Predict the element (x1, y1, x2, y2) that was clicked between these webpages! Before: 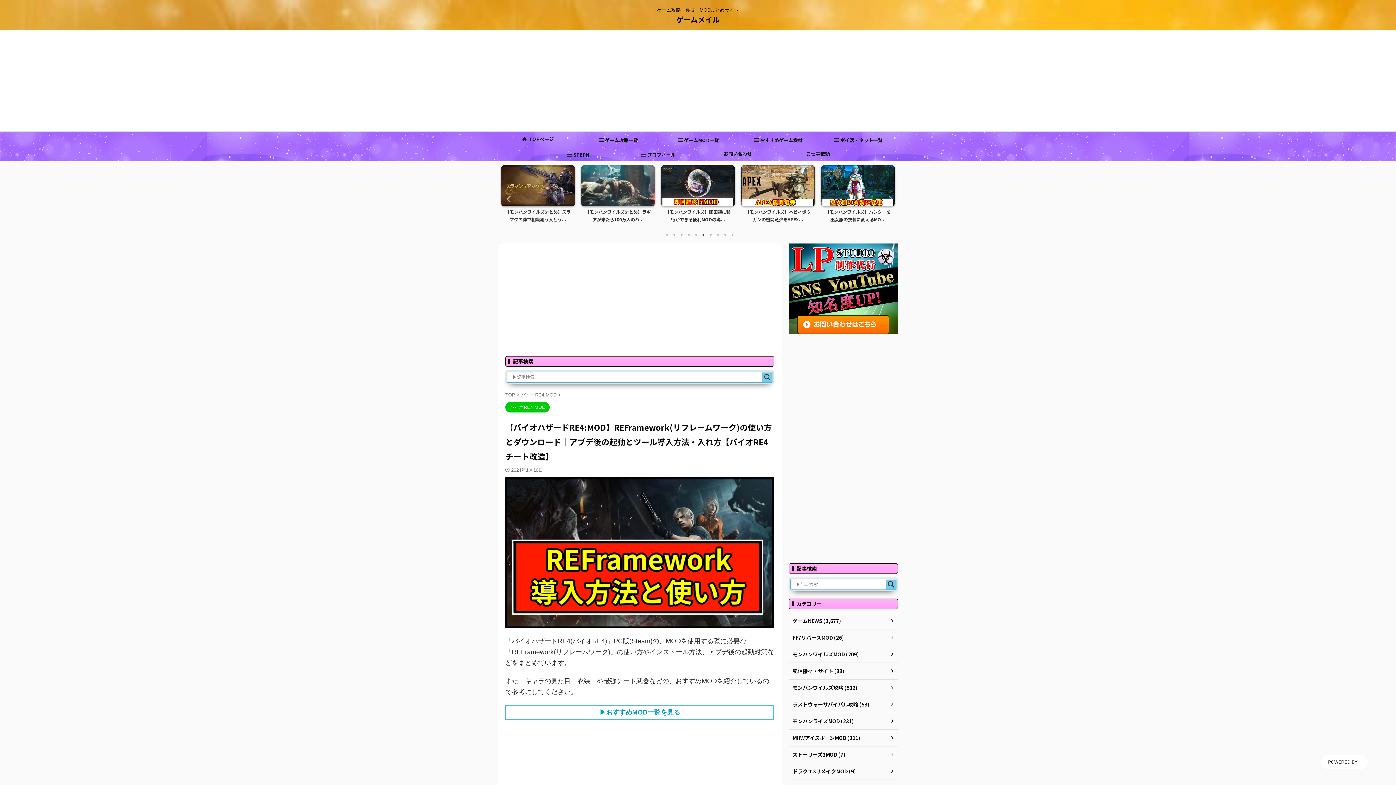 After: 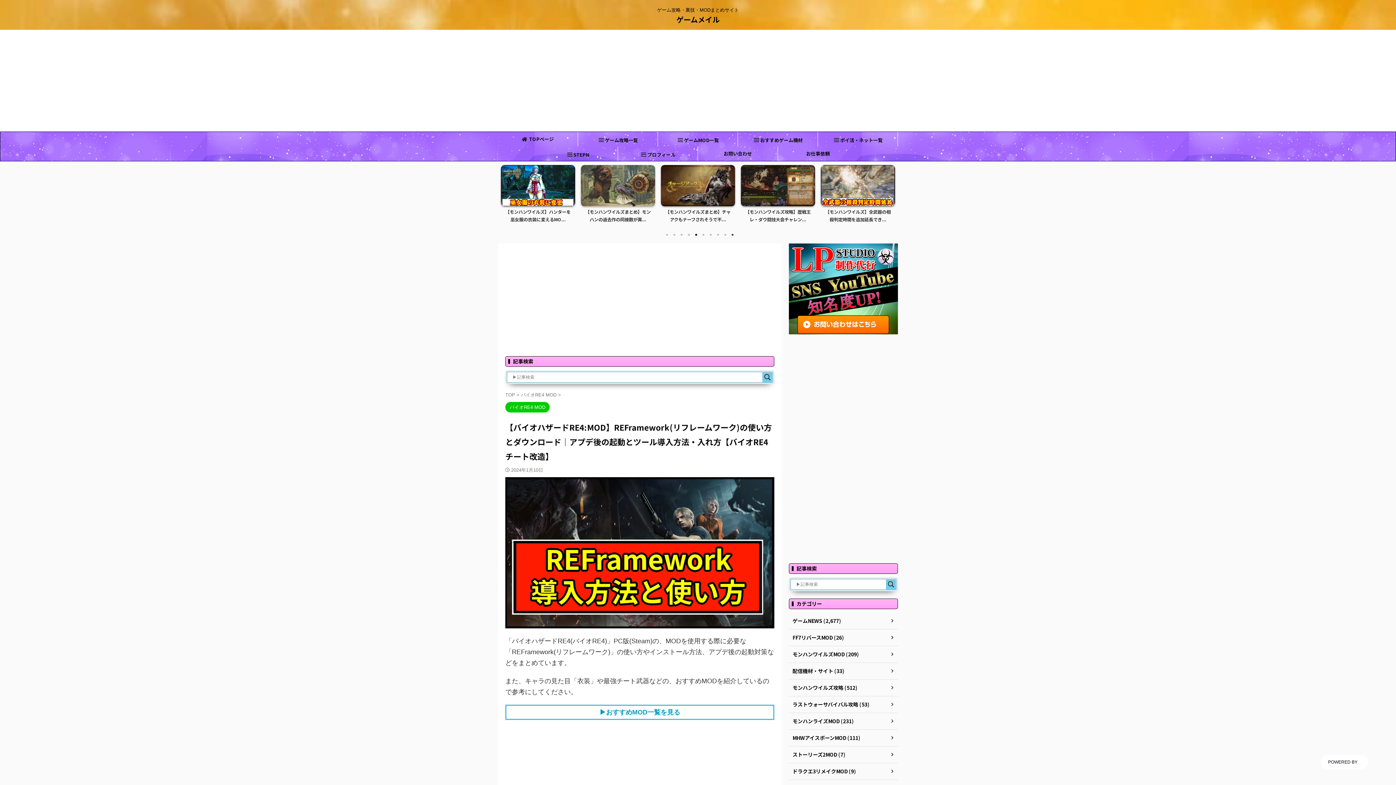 Action: bbox: (692, 231, 700, 238) label: 5 of 2